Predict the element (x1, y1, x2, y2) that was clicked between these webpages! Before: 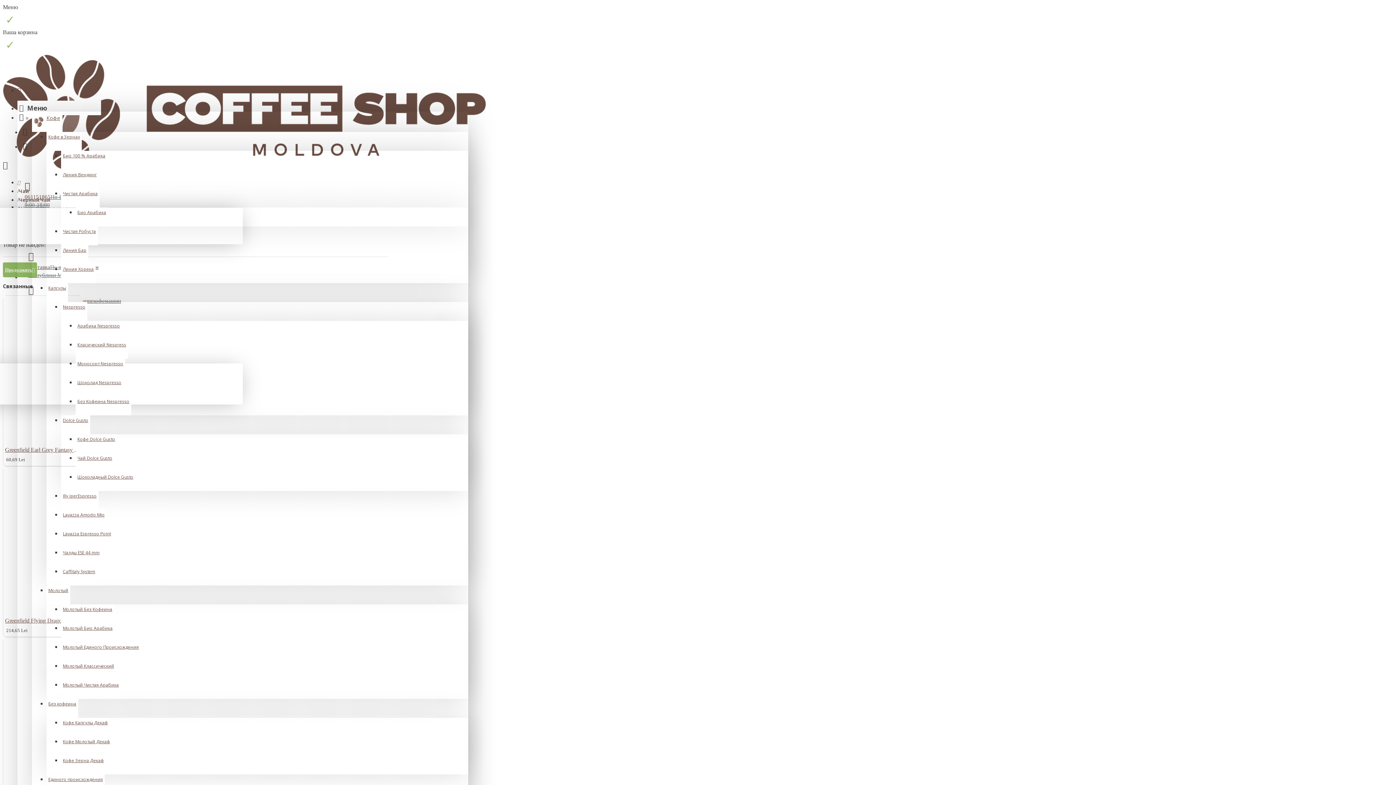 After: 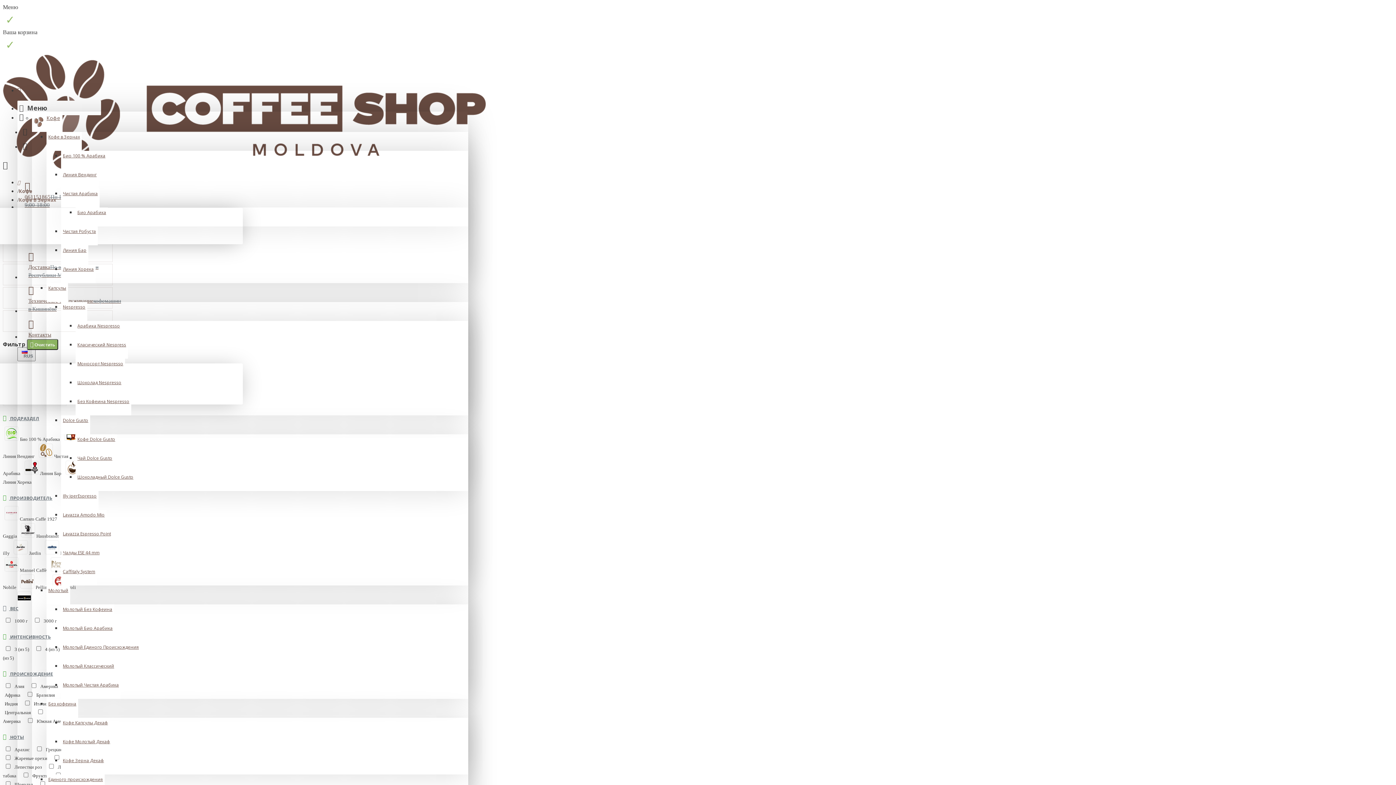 Action: label: Кофе в Зернах bbox: (46, 132, 81, 150)